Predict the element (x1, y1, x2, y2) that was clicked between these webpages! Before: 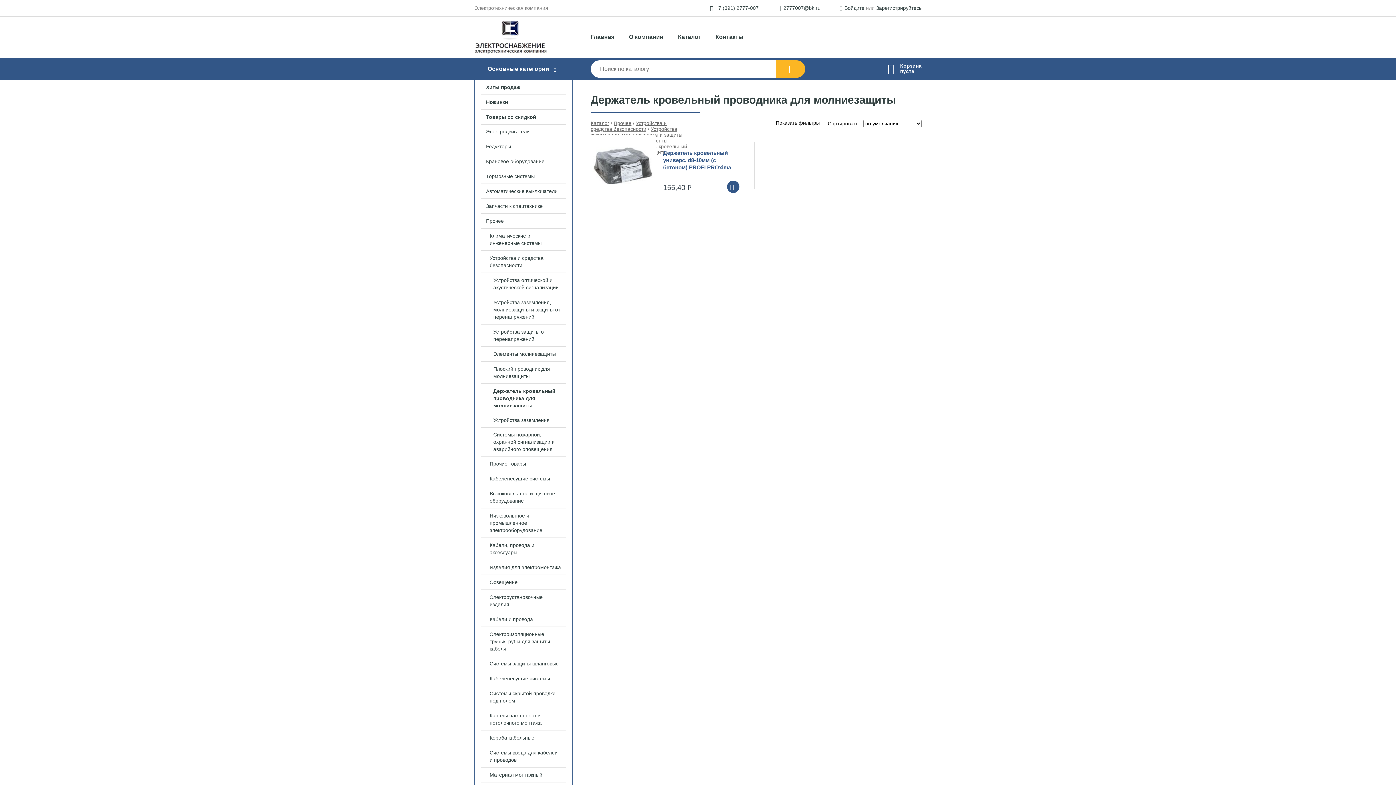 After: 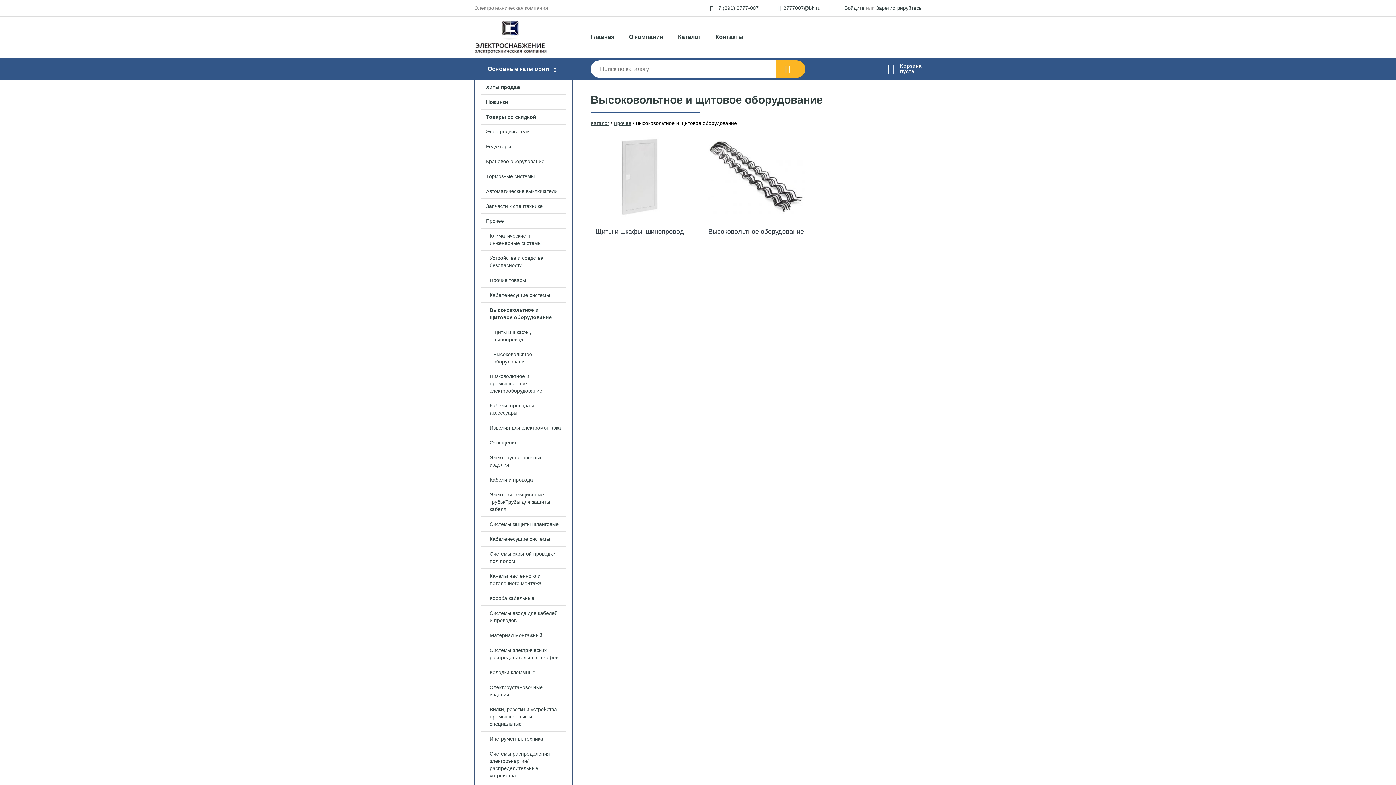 Action: label: Высоковольтное и щитовое оборудование bbox: (475, 486, 572, 508)